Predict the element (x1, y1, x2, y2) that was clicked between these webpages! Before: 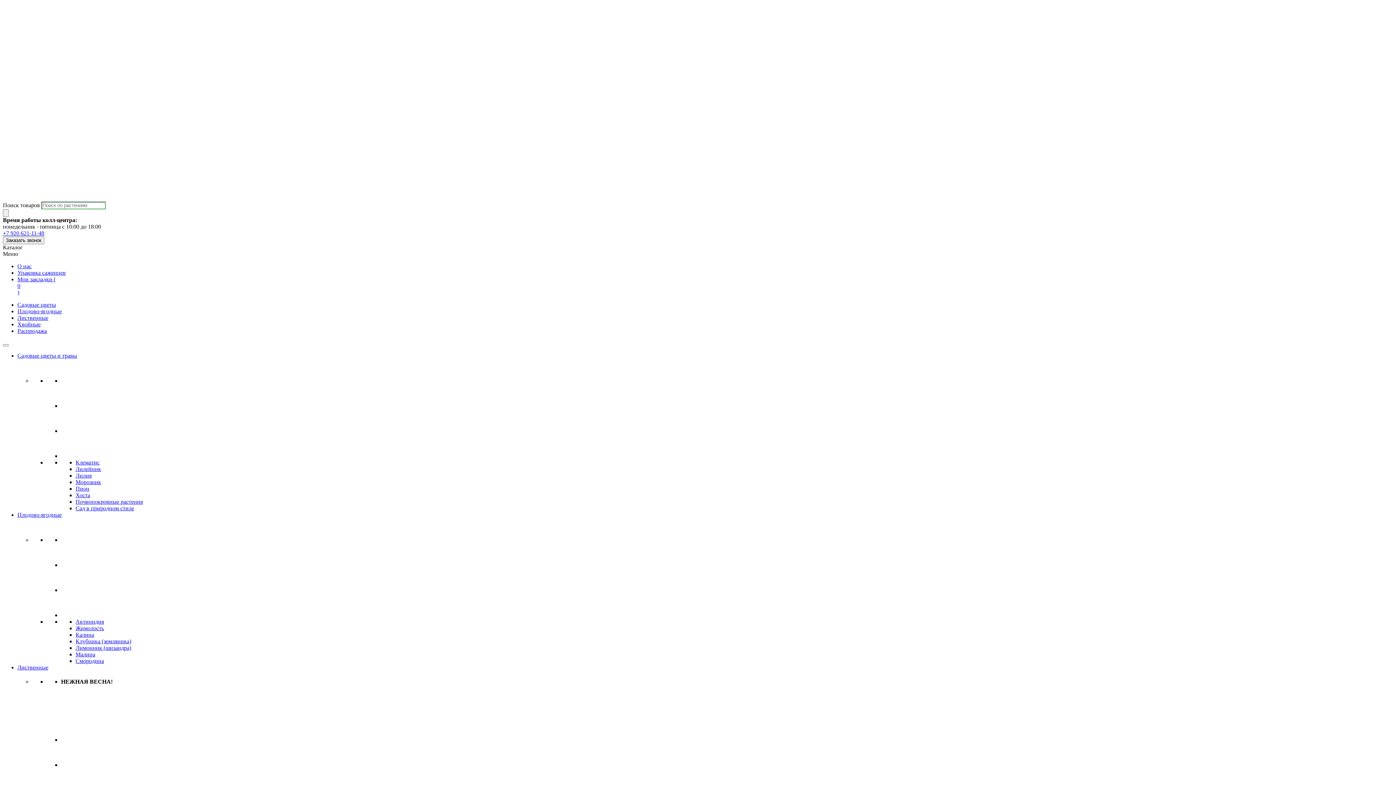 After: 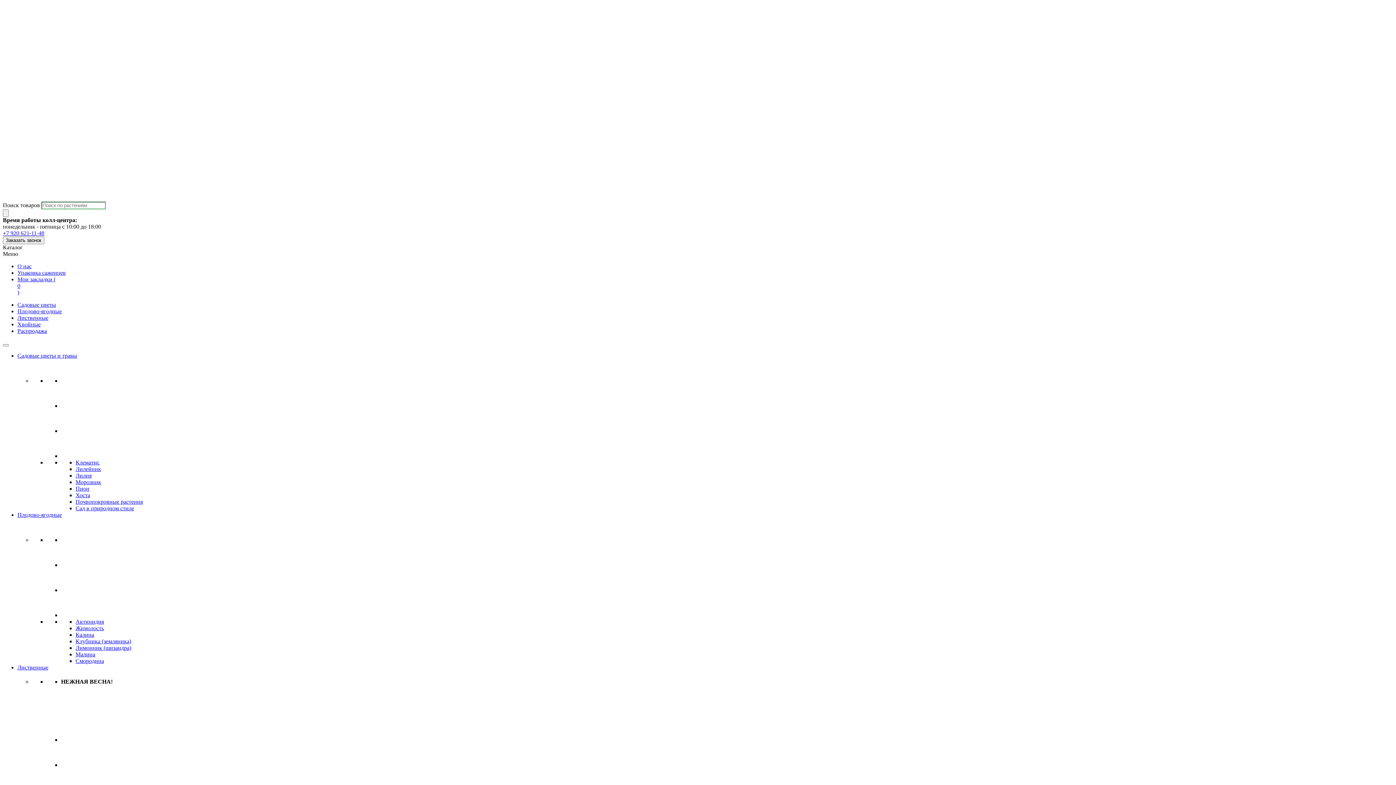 Action: bbox: (2, 195, 577, 201)